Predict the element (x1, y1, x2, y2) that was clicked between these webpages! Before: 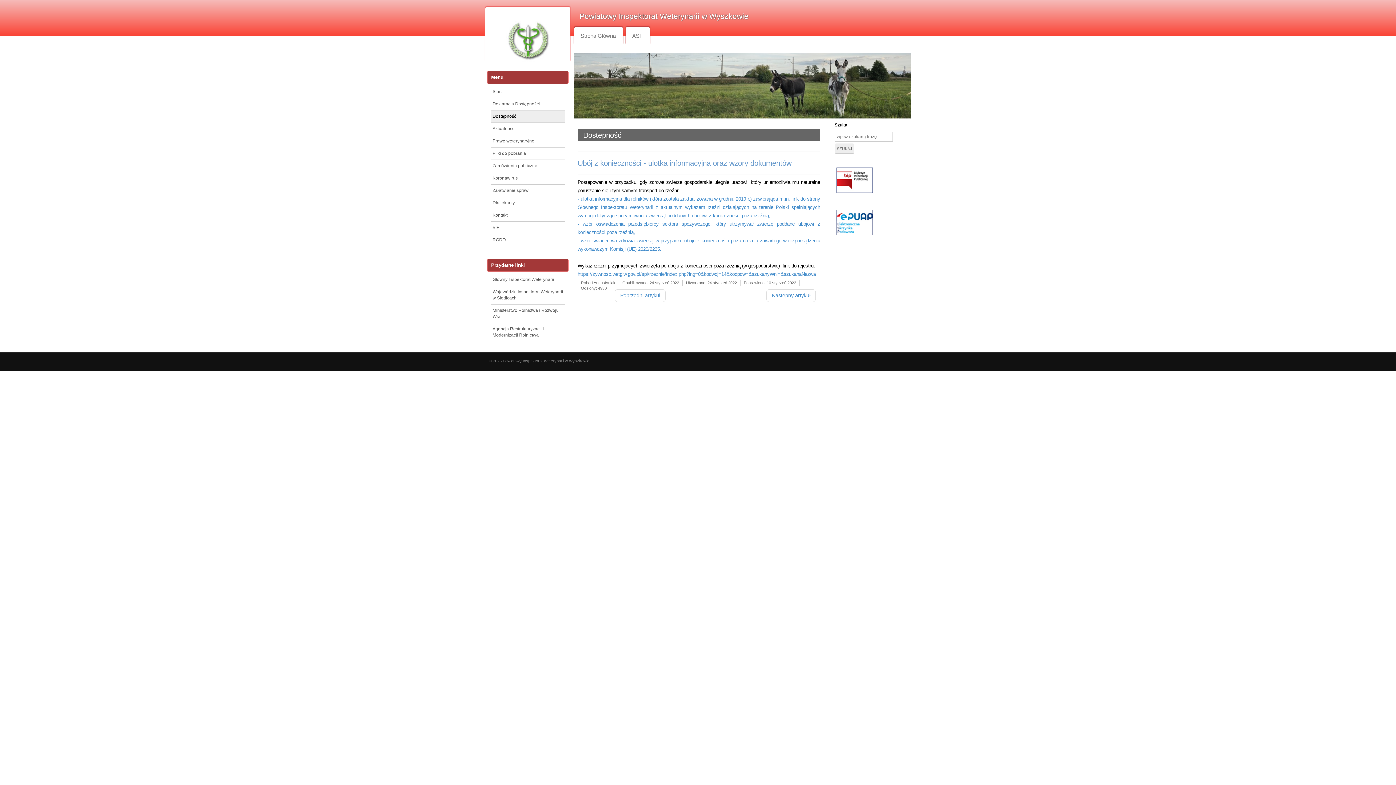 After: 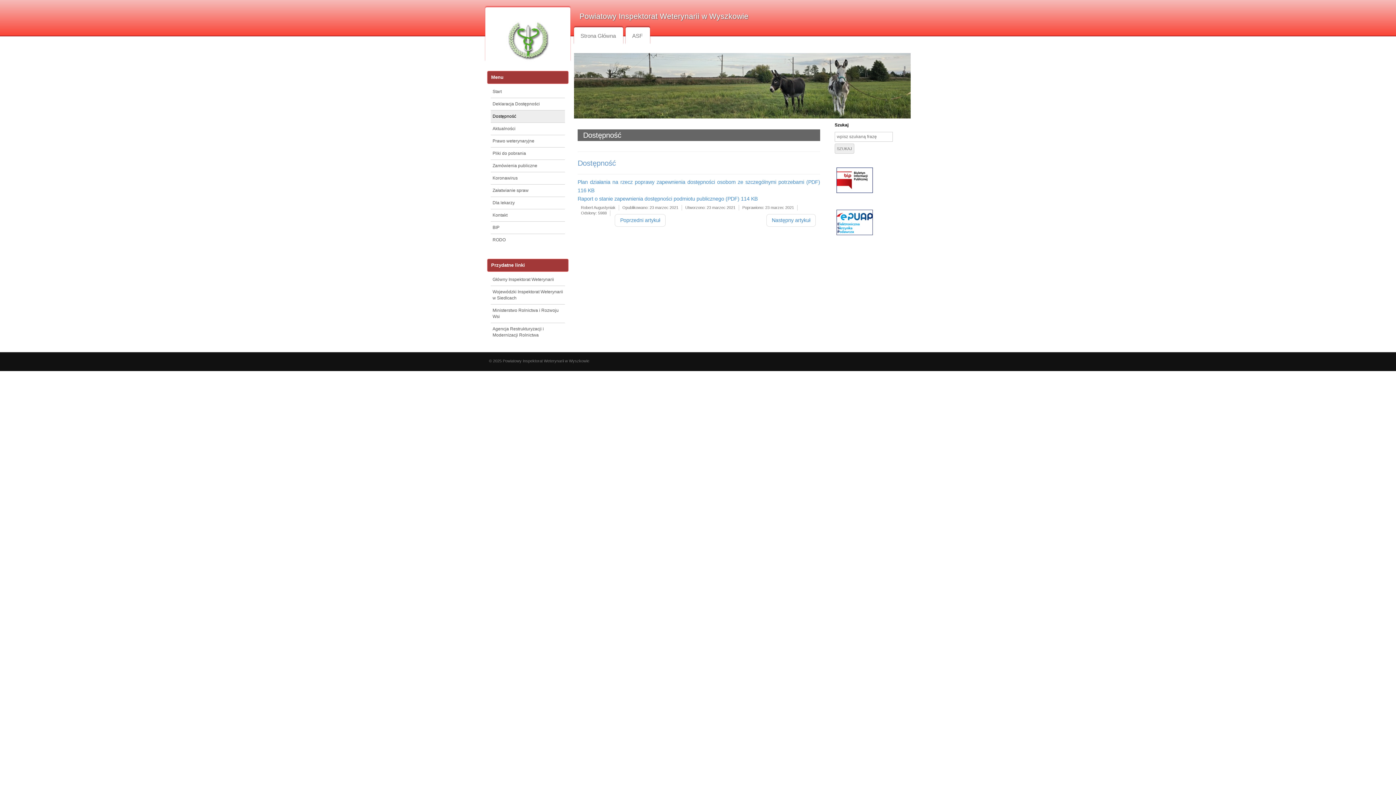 Action: bbox: (766, 289, 816, 302) label: Następny artykuł: Dostępność